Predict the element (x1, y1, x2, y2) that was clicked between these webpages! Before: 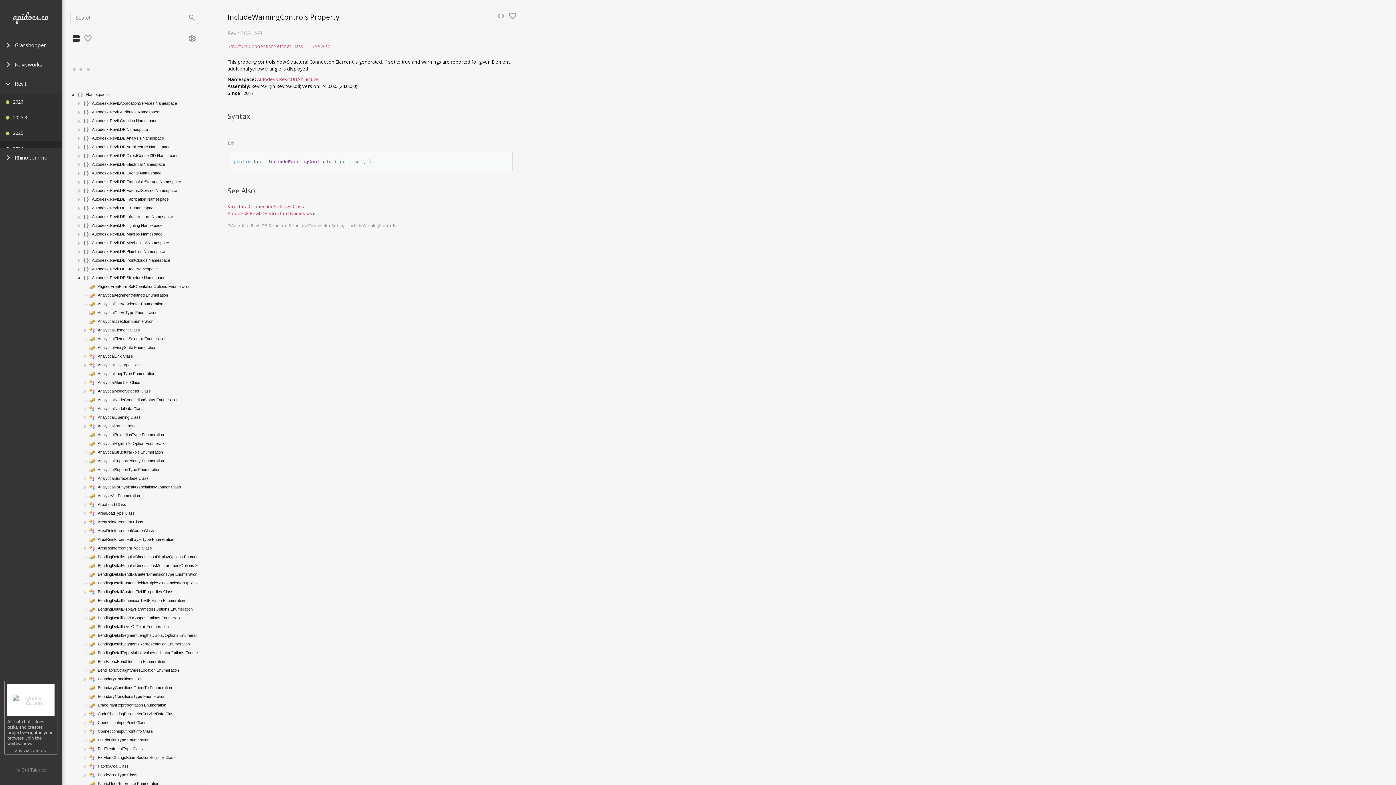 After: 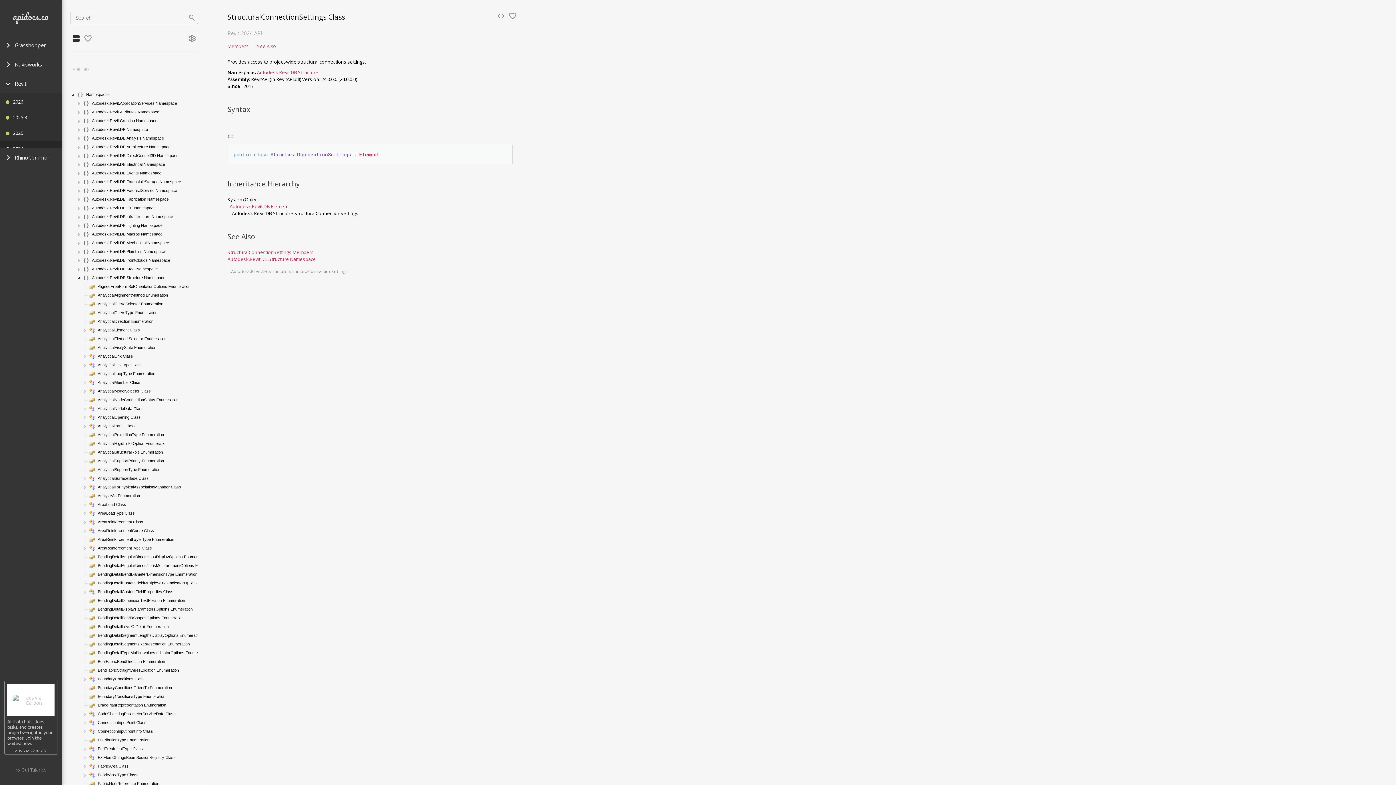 Action: label: StructuralConnectionSettings Class bbox: (227, 41, 306, 50)